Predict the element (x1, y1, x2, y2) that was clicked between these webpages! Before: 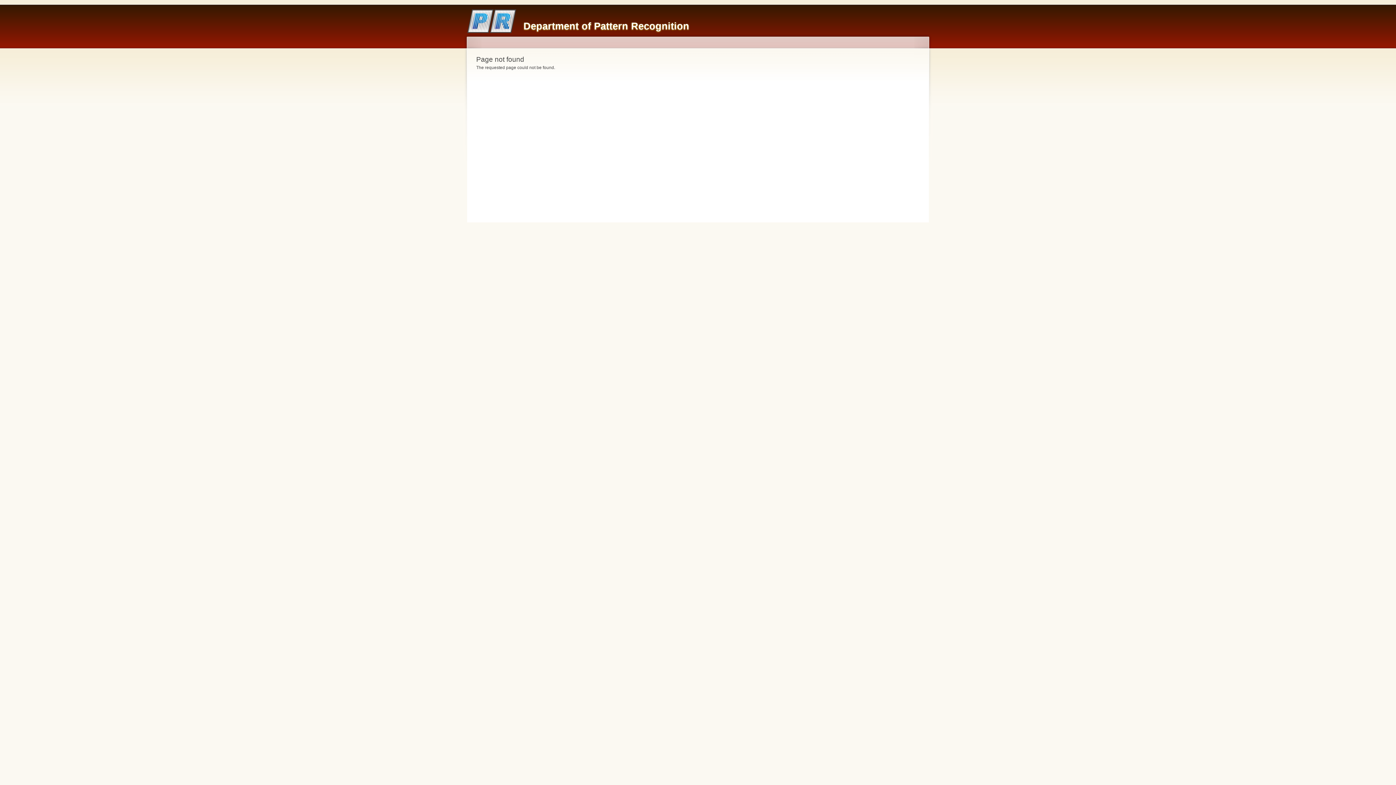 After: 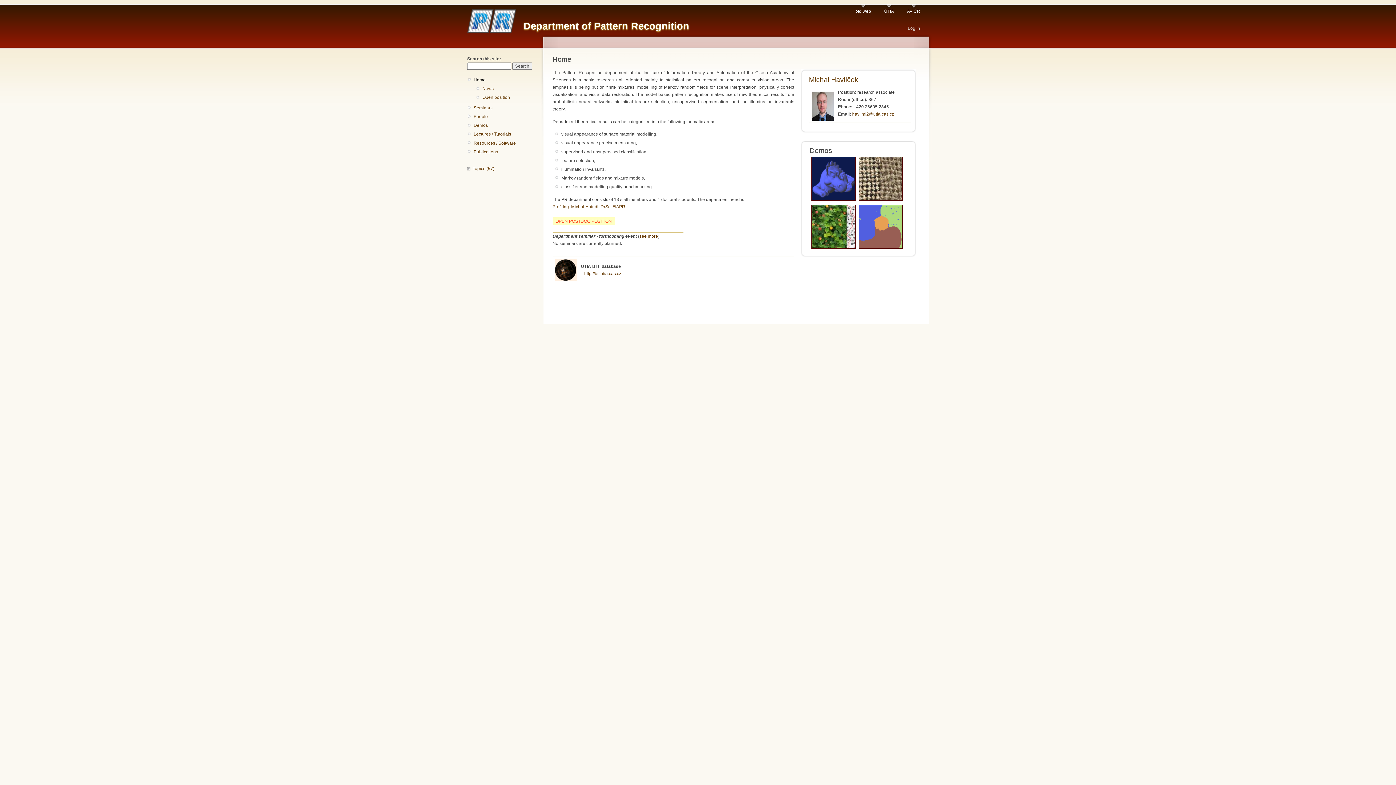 Action: bbox: (523, 20, 689, 31) label: Department of Pattern Recognition